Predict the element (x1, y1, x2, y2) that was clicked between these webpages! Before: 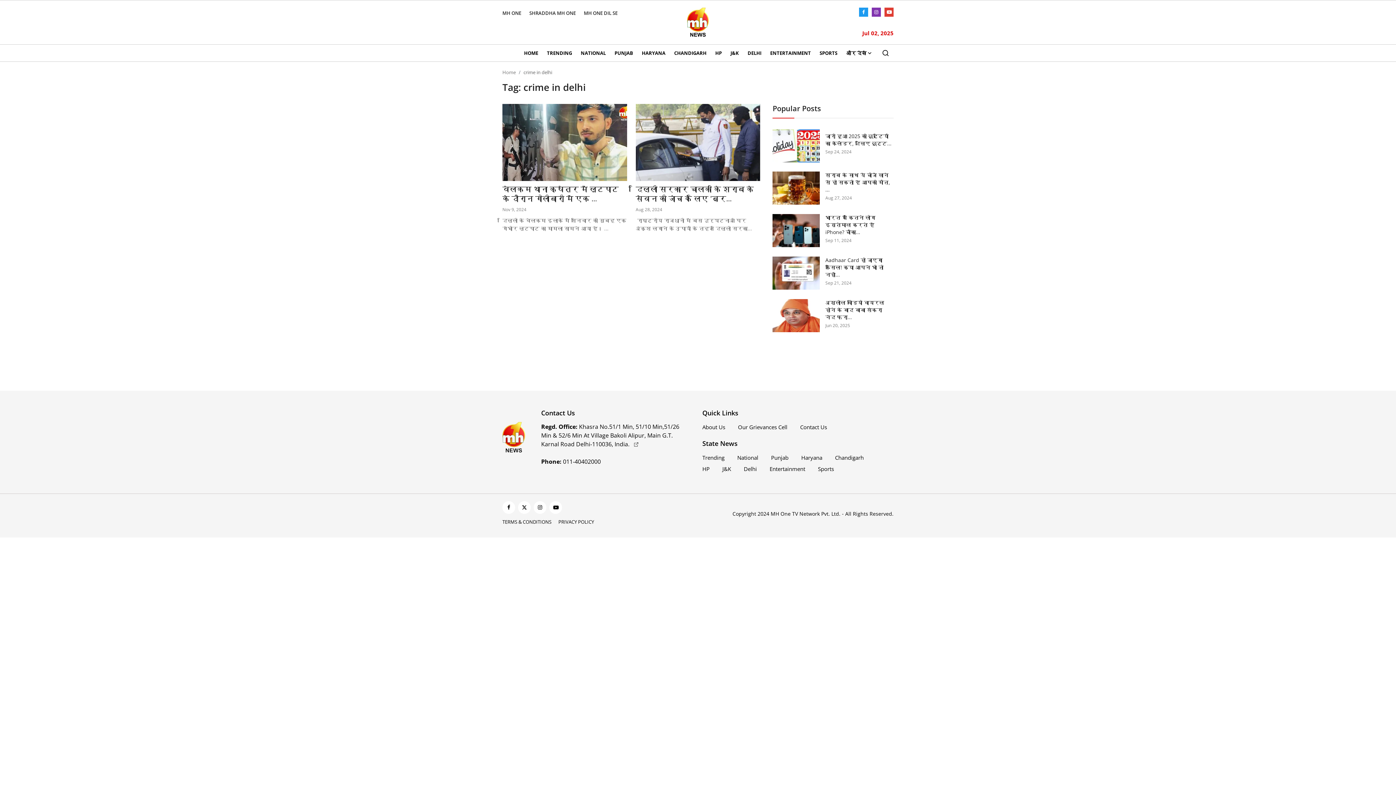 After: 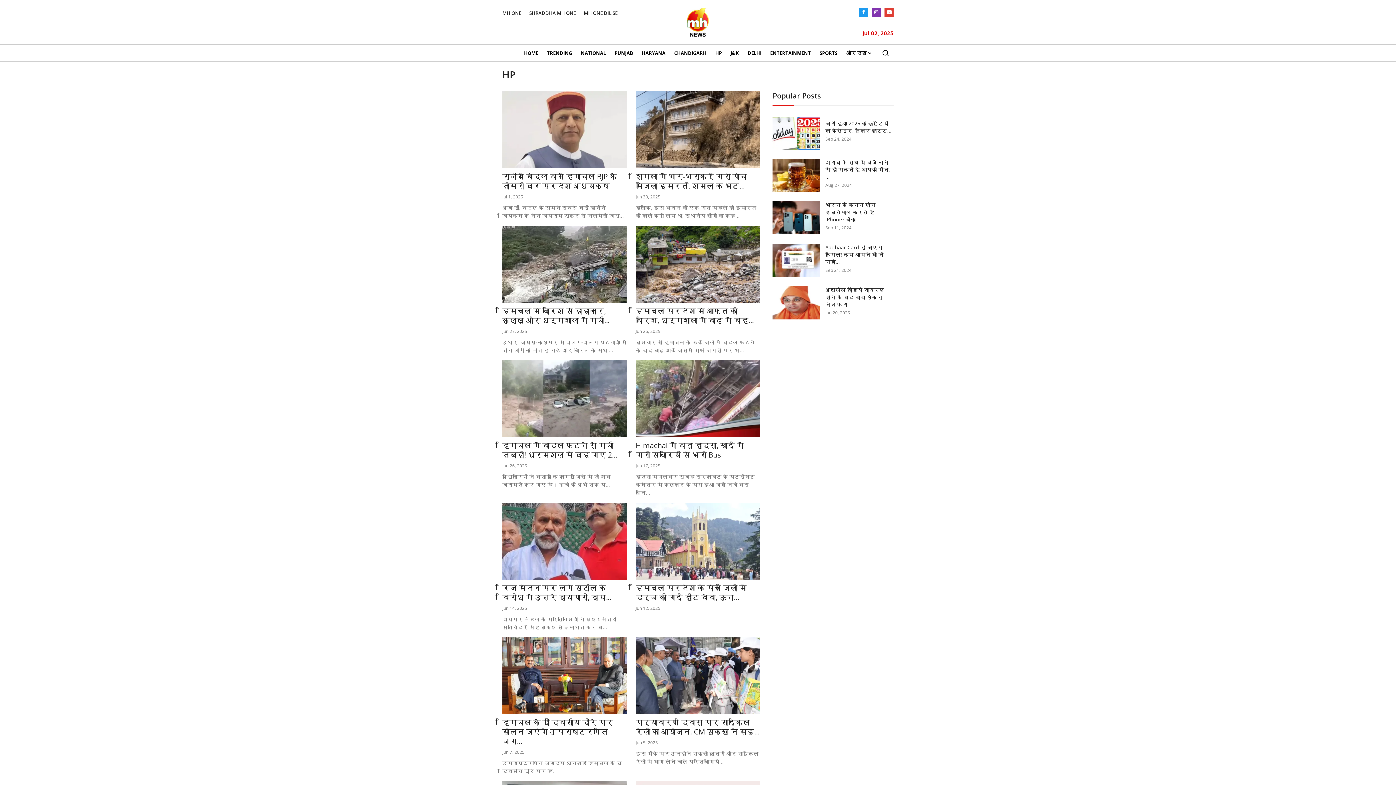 Action: bbox: (711, 44, 726, 61) label: HP